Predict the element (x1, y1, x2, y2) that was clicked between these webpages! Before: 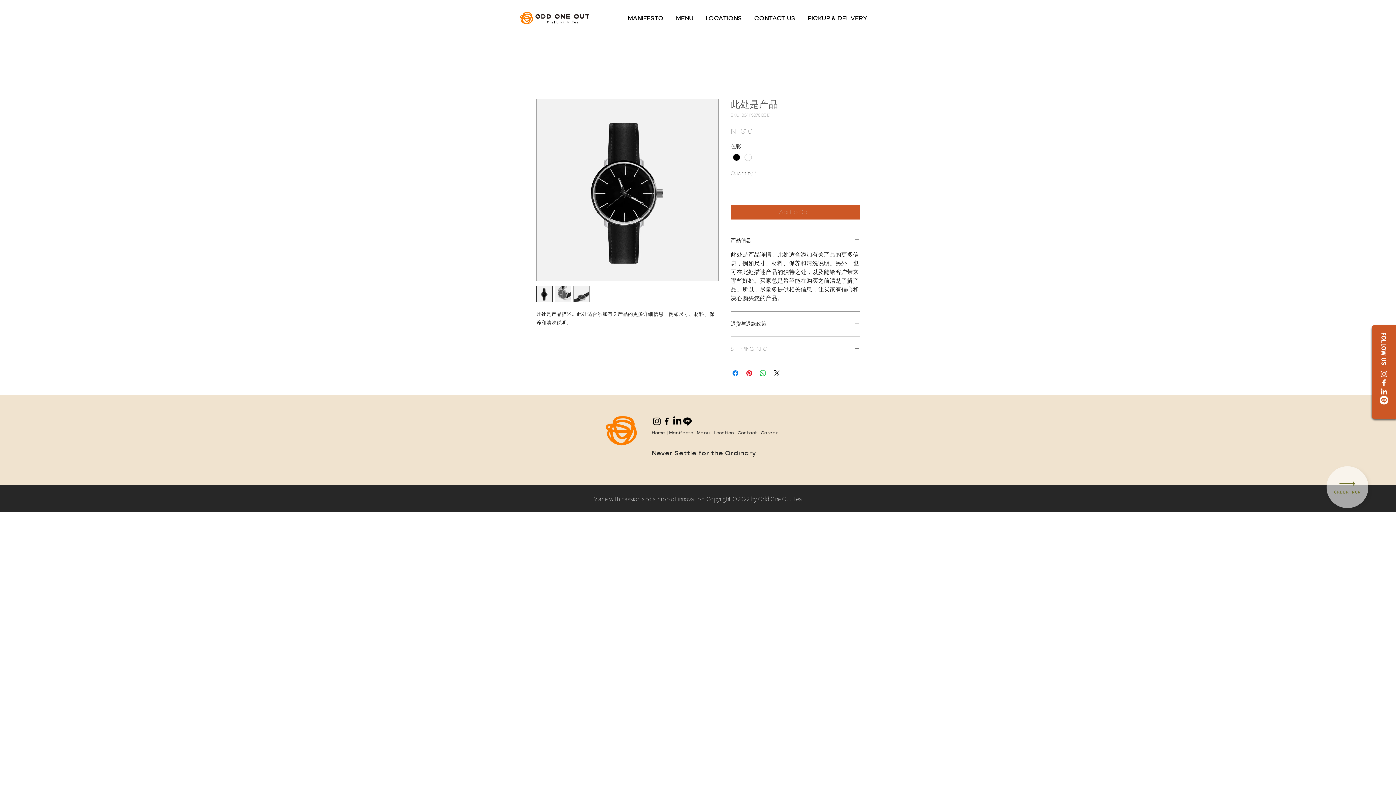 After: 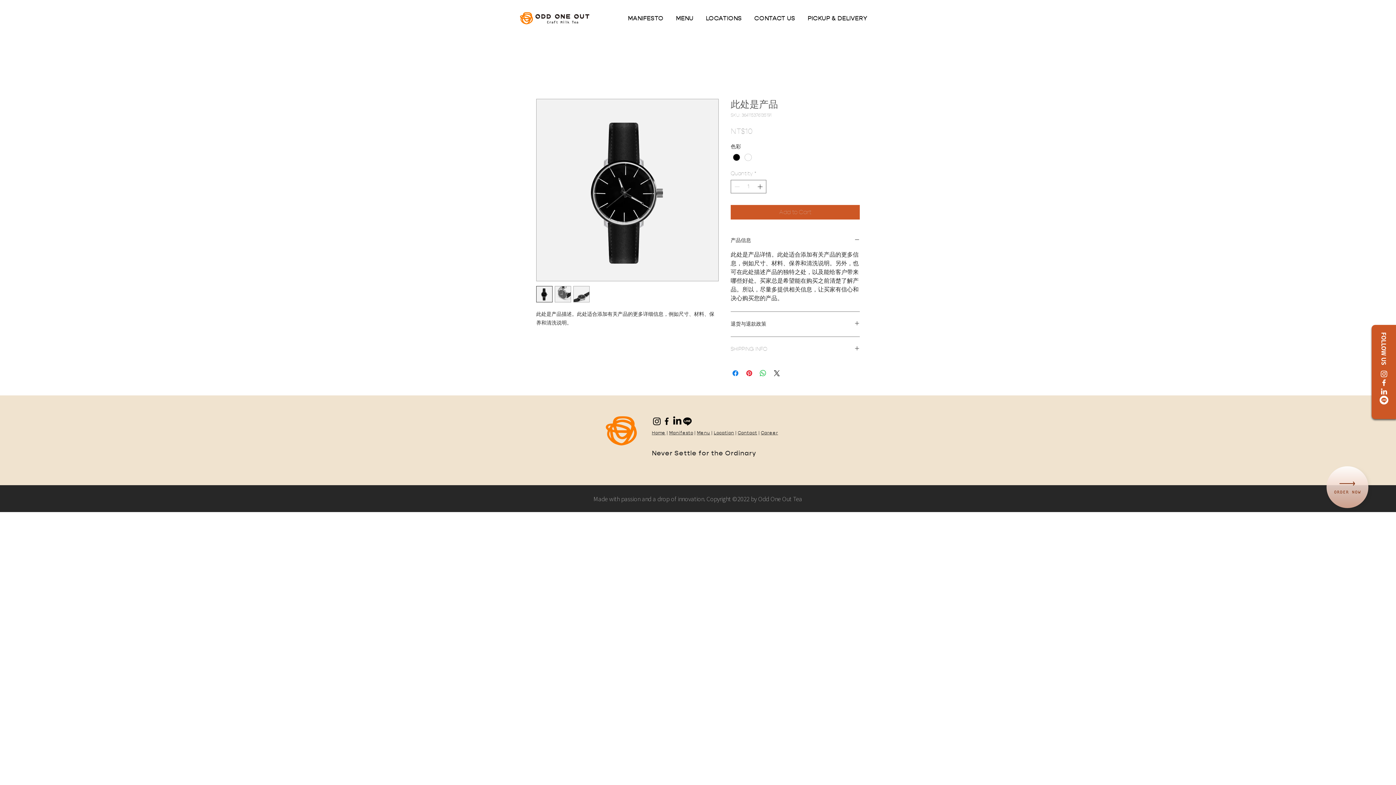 Action: label: ORDER NOW bbox: (1326, 466, 1368, 508)